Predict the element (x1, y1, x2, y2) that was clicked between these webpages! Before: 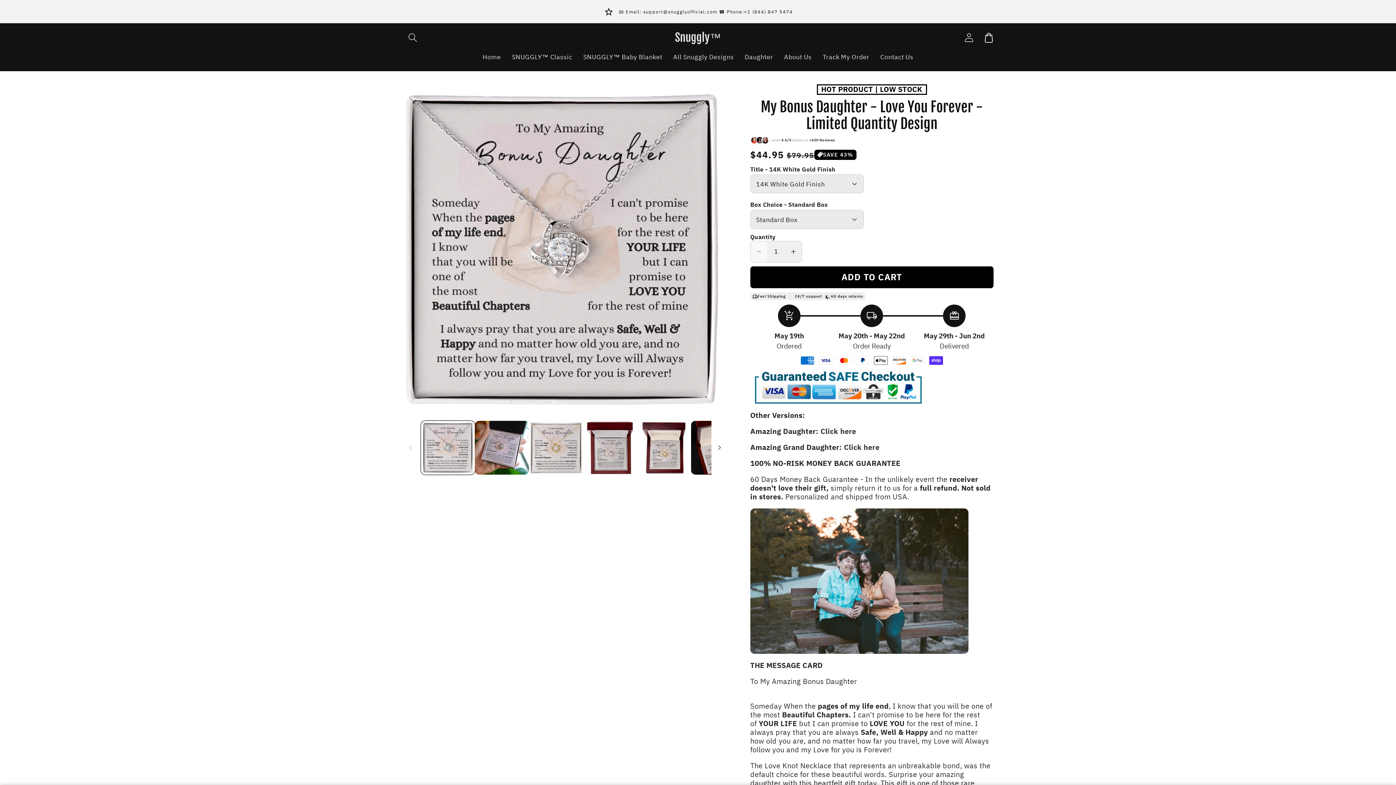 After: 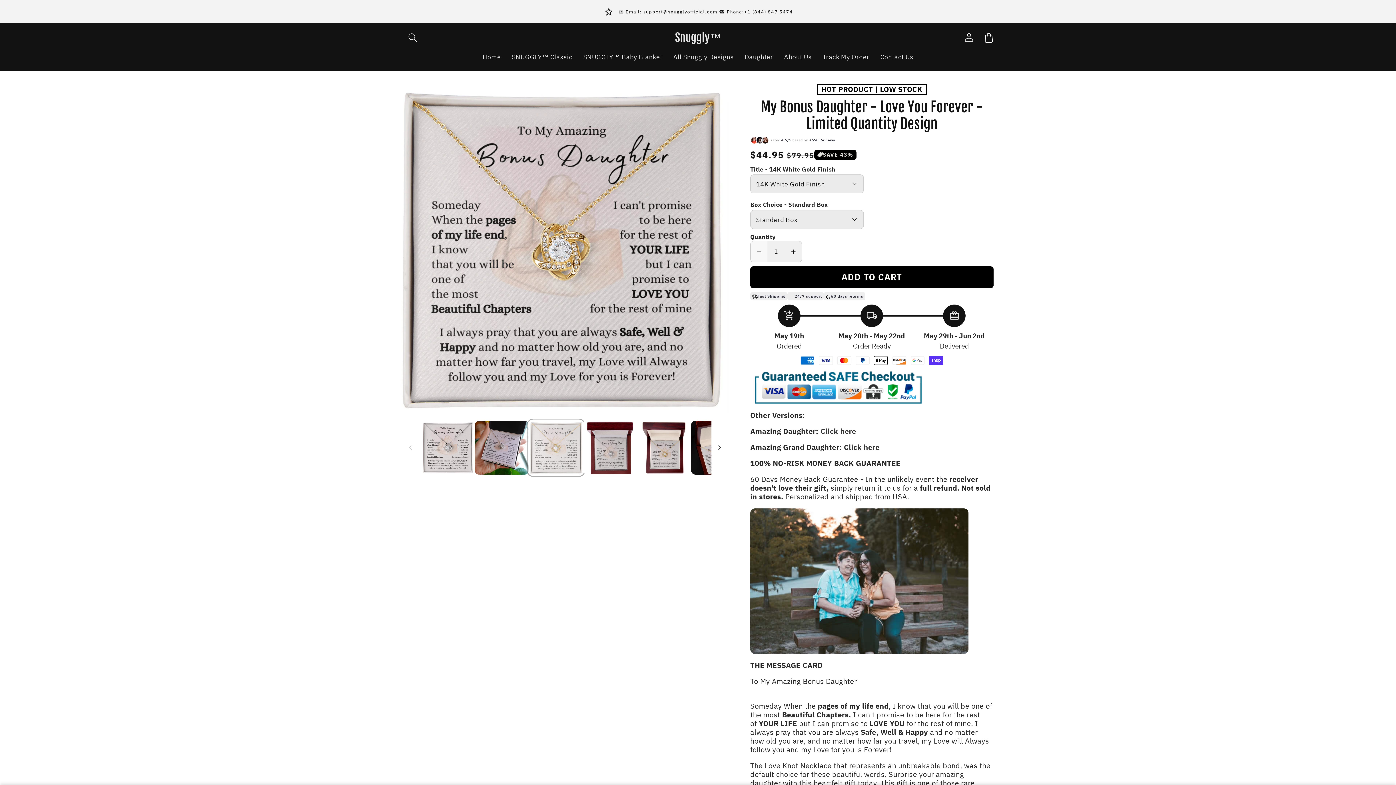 Action: bbox: (529, 421, 583, 475) label: Load image 3 in gallery view